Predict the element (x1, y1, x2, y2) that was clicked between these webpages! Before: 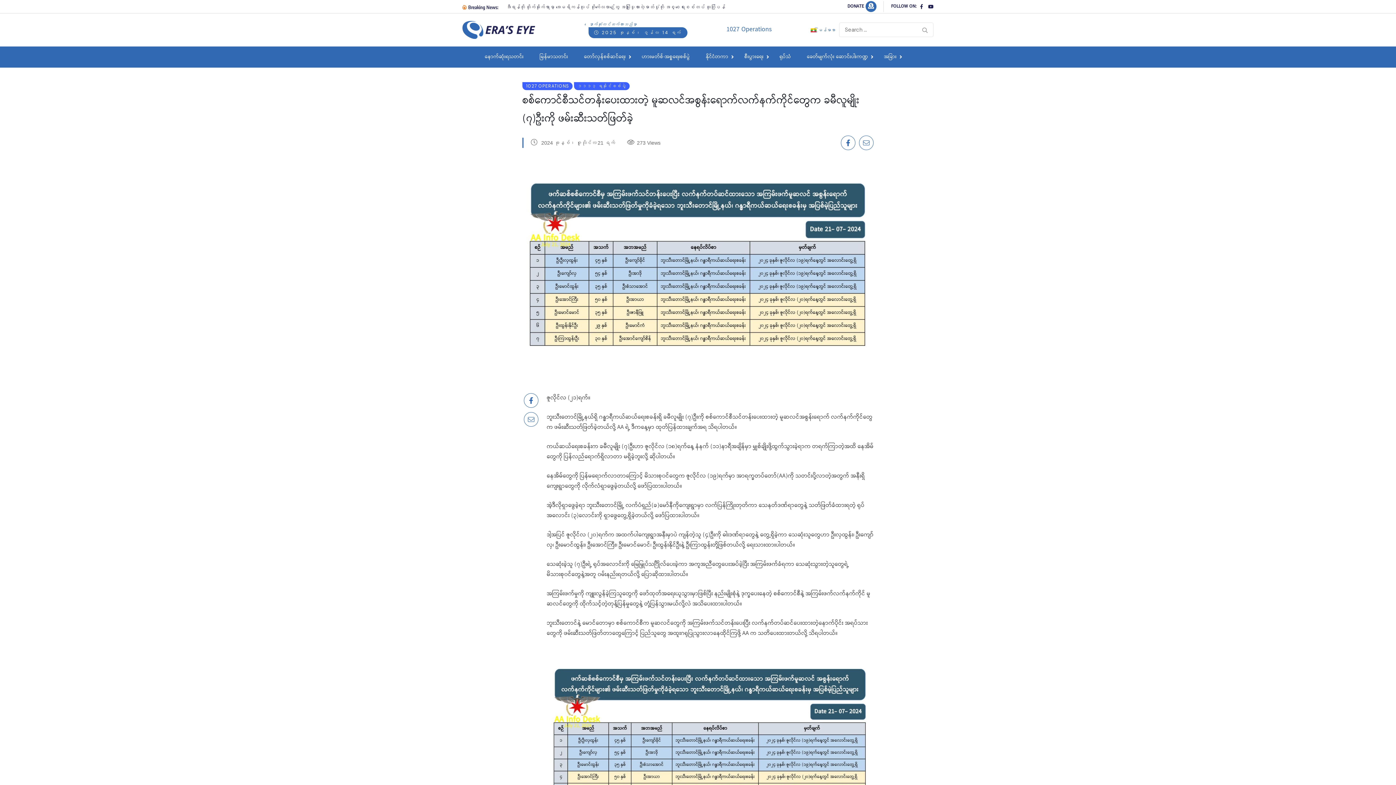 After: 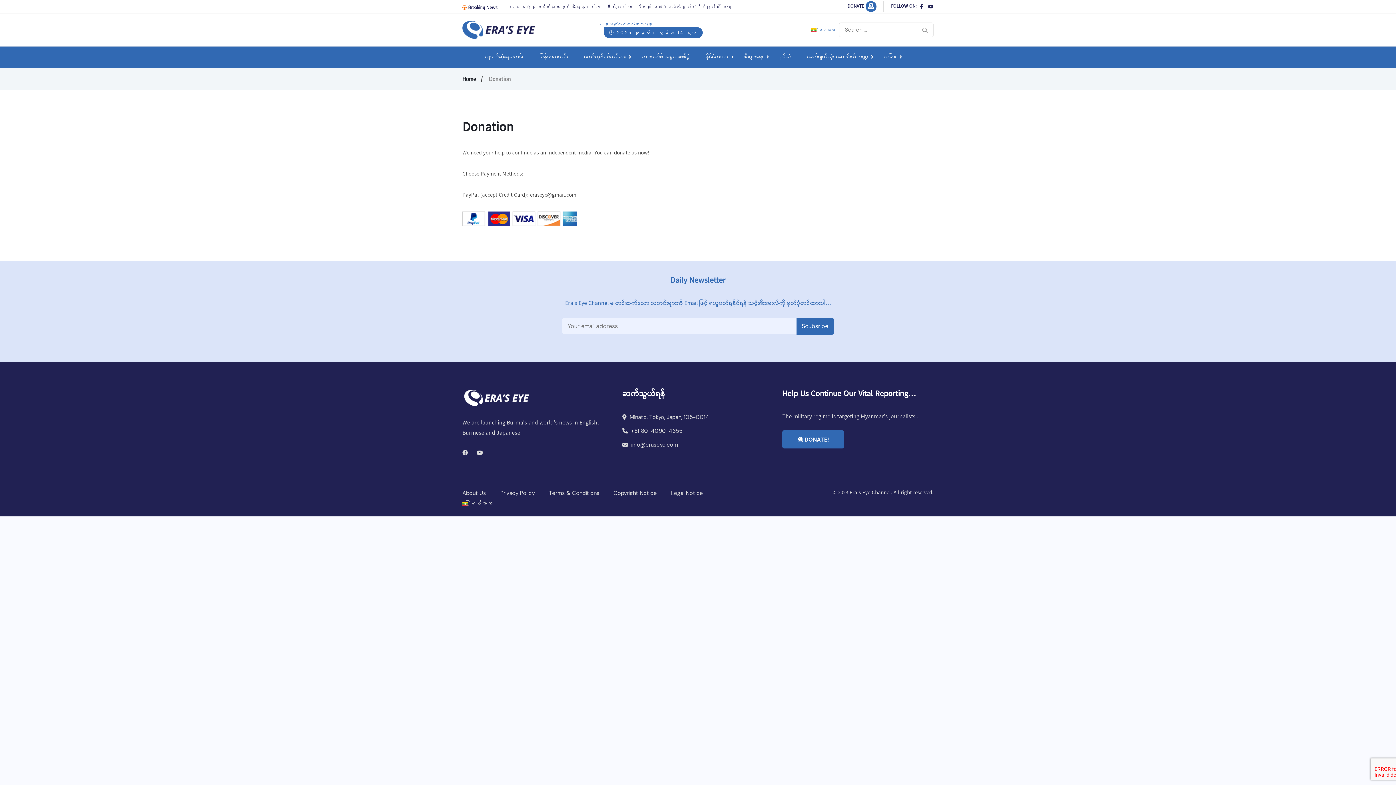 Action: bbox: (865, 1, 876, 12)